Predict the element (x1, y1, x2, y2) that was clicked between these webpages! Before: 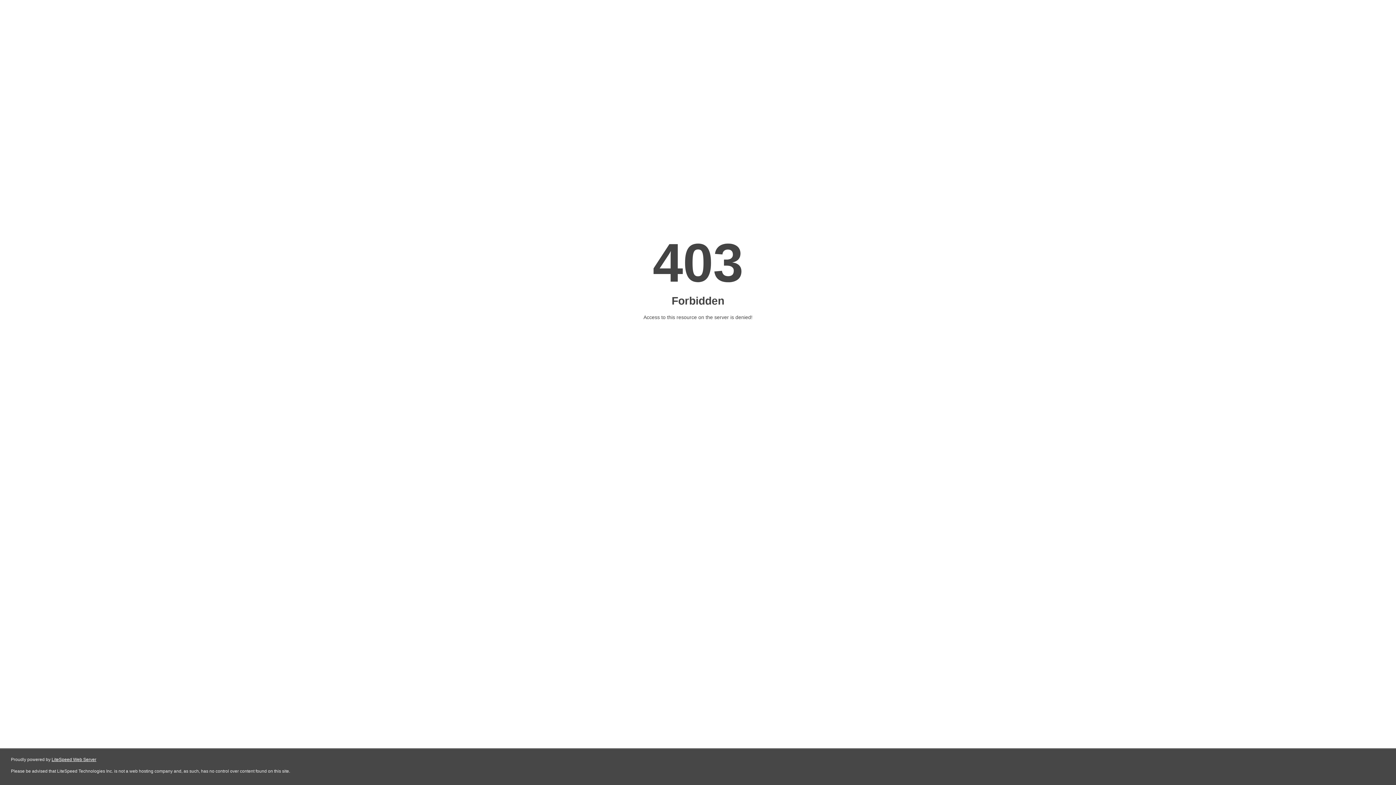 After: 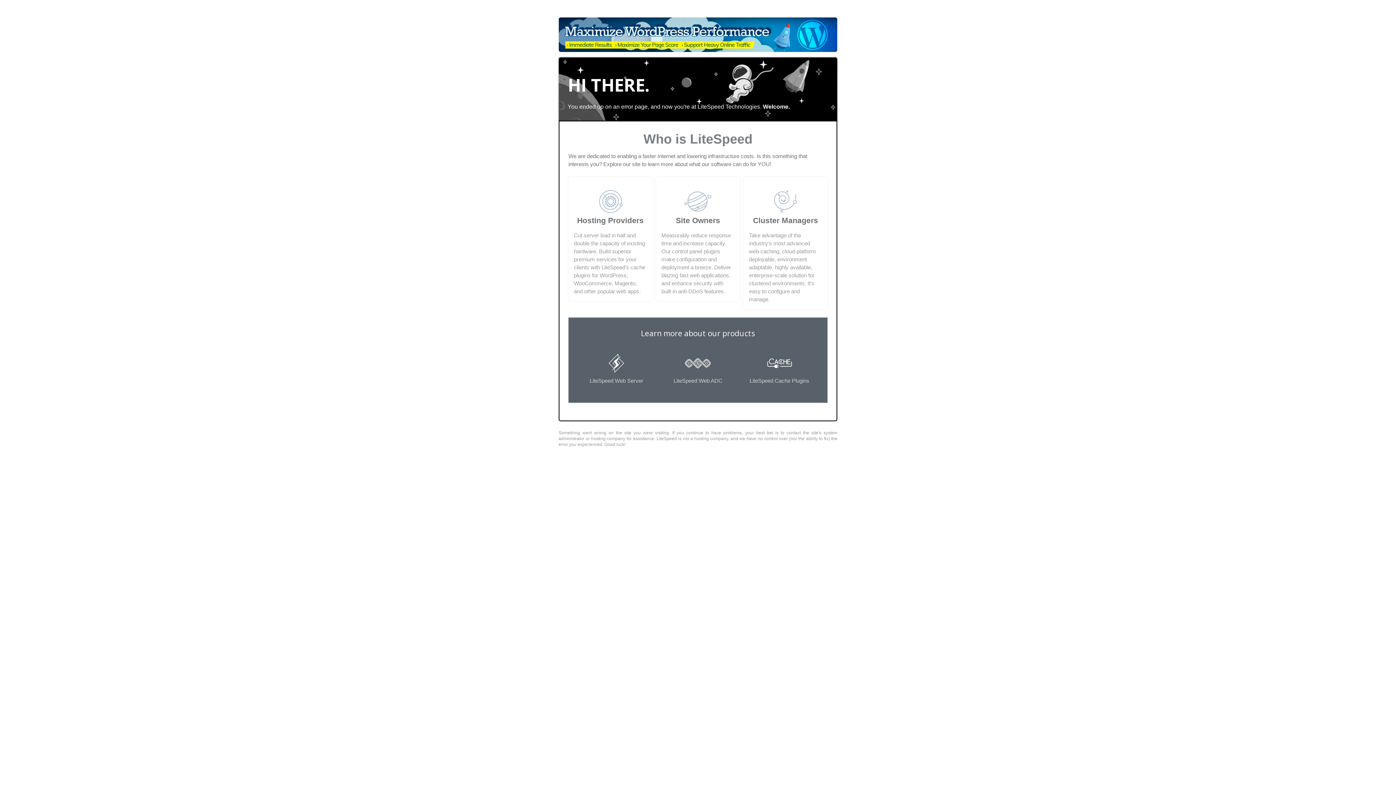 Action: label: LiteSpeed Web Server bbox: (51, 757, 96, 762)